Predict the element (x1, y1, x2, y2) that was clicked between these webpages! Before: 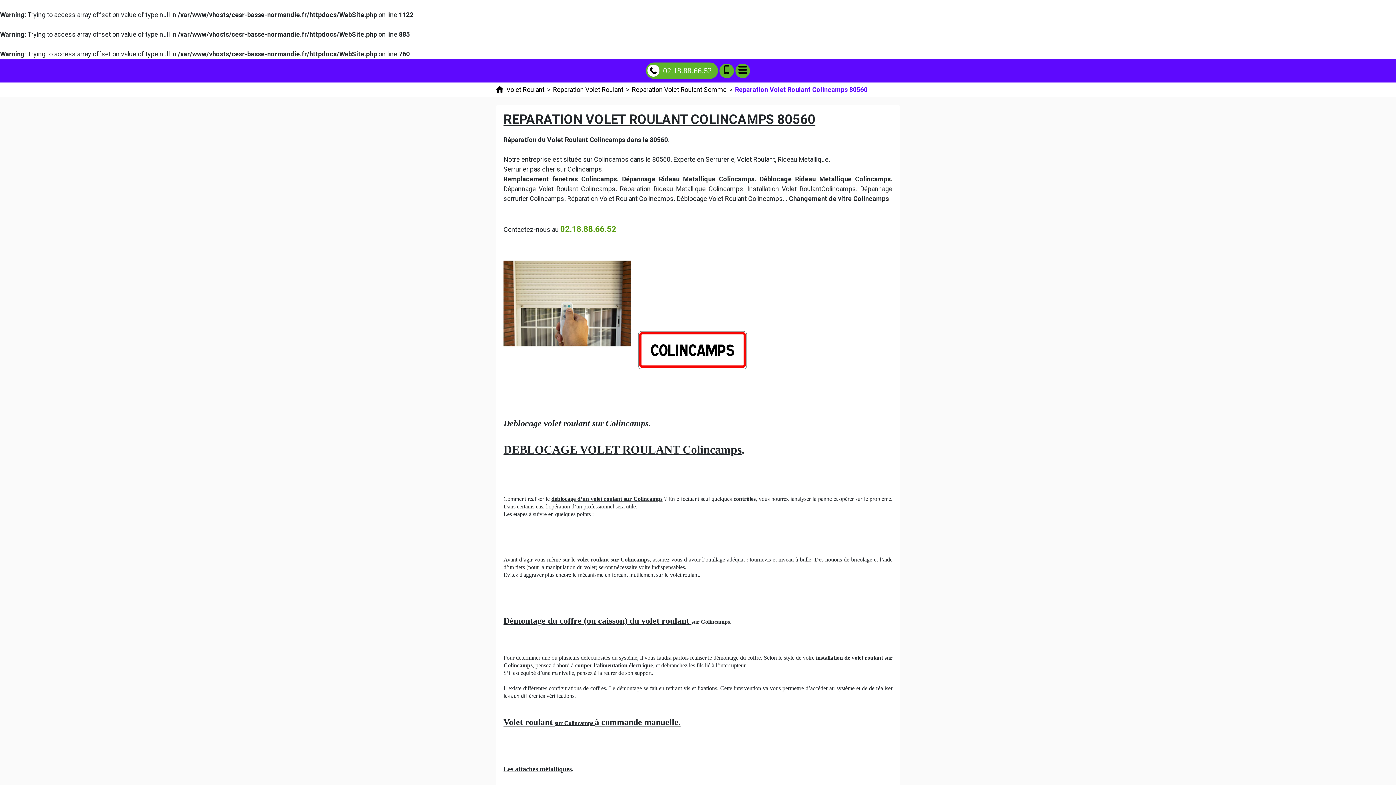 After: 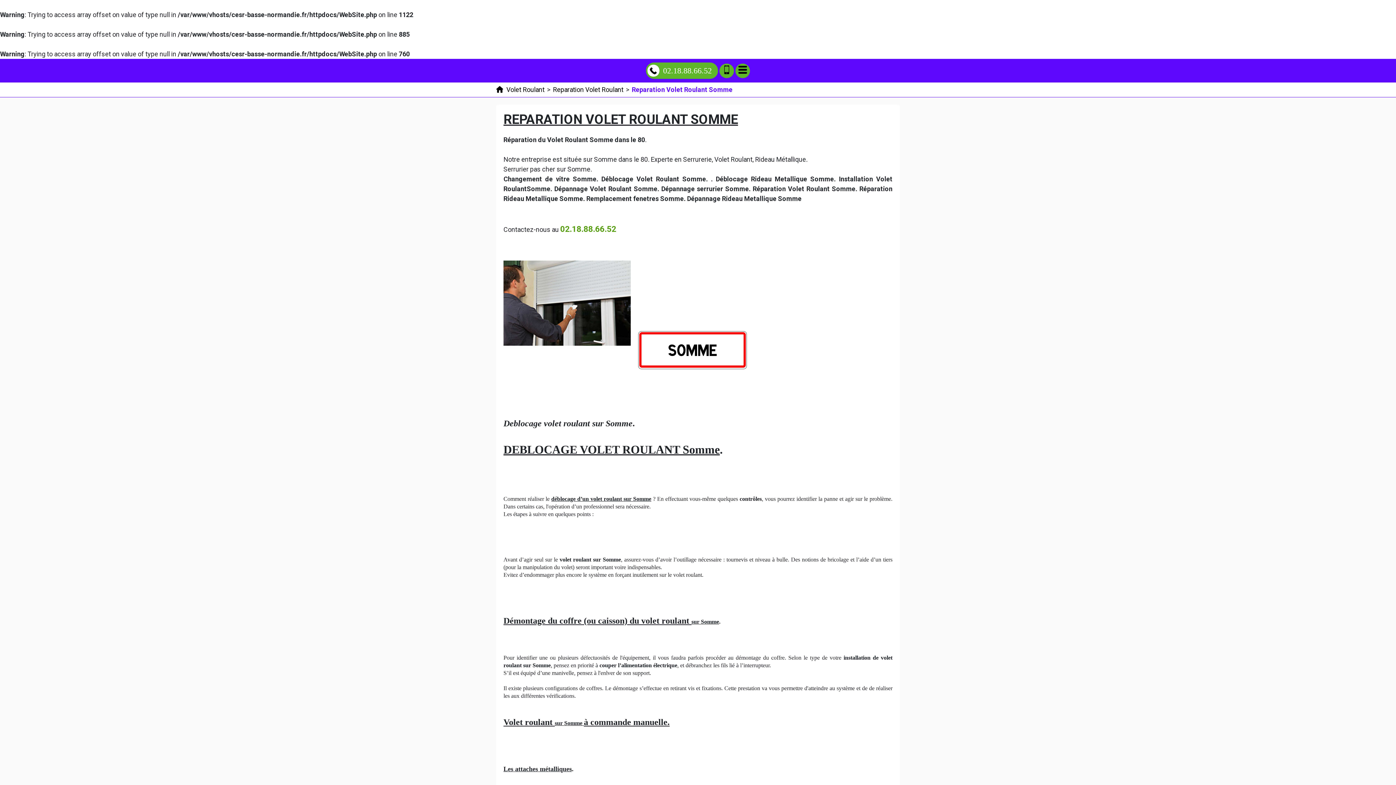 Action: bbox: (632, 85, 726, 93) label: Reparation Volet Roulant Somme